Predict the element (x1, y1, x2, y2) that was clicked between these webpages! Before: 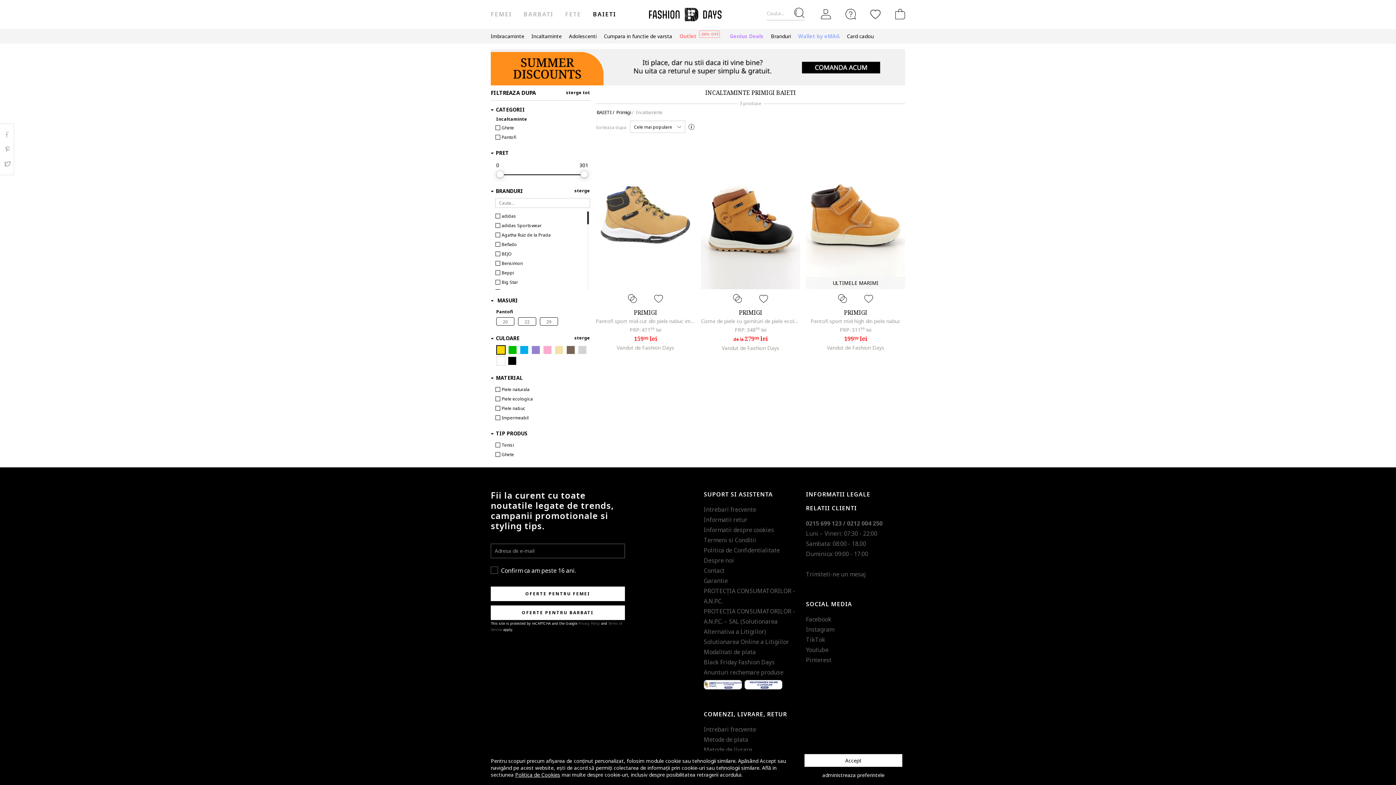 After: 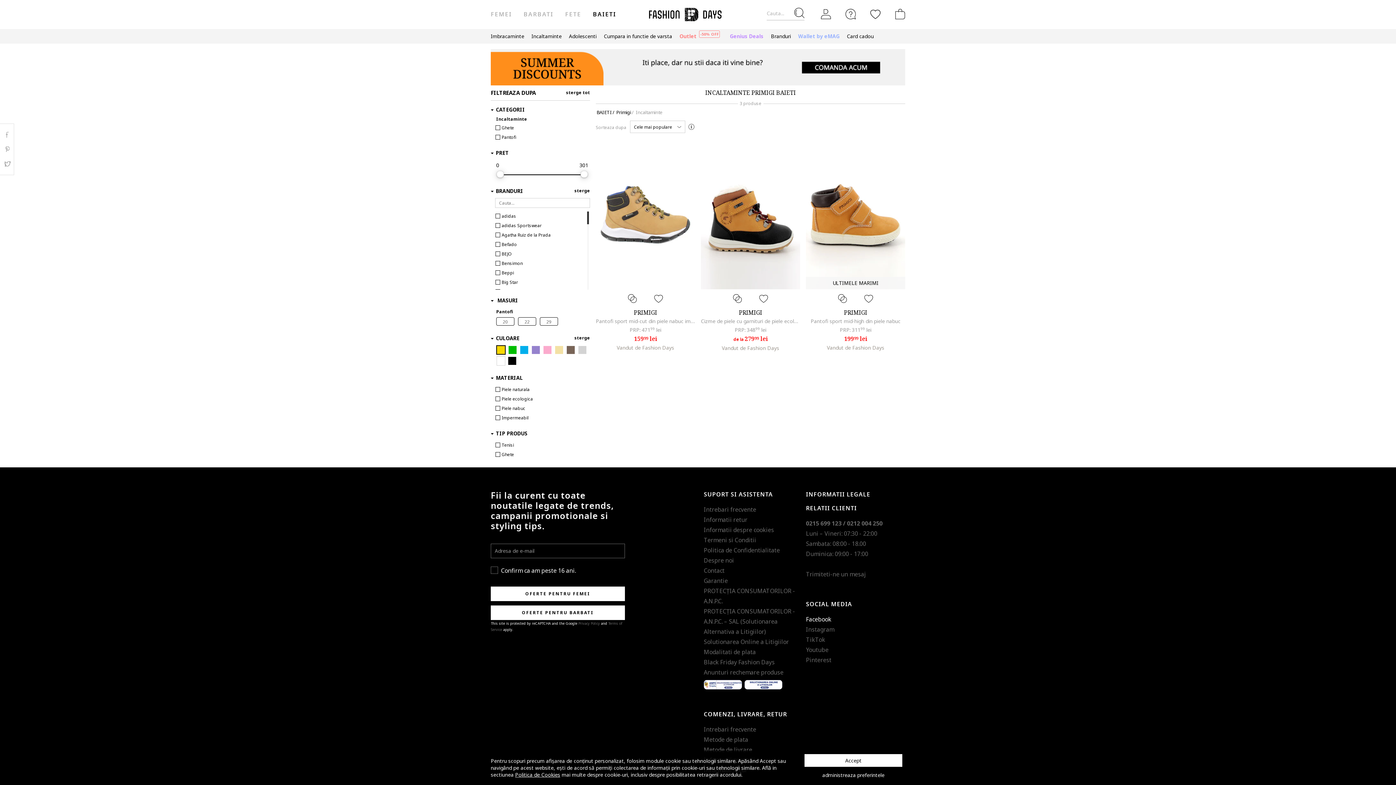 Action: bbox: (806, 615, 831, 623) label: Facebook